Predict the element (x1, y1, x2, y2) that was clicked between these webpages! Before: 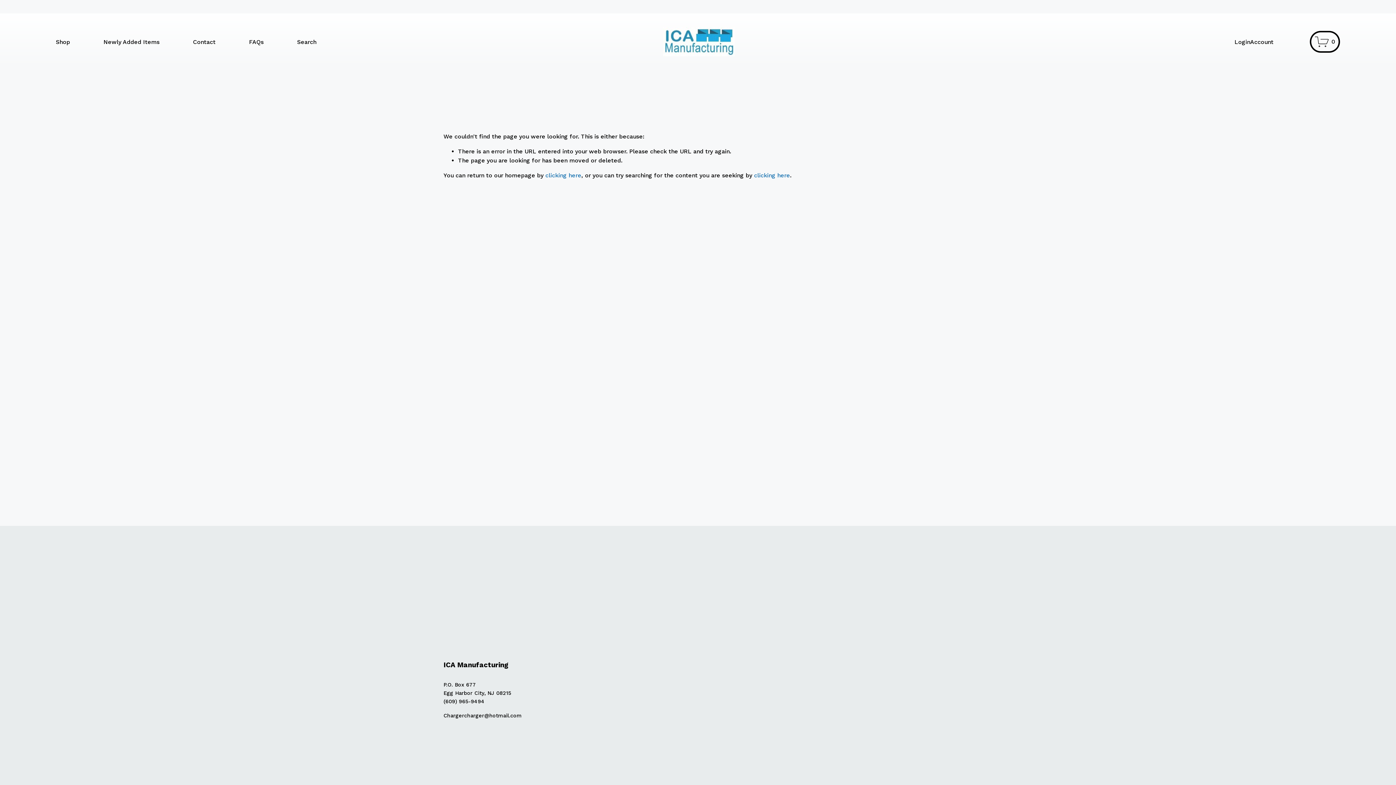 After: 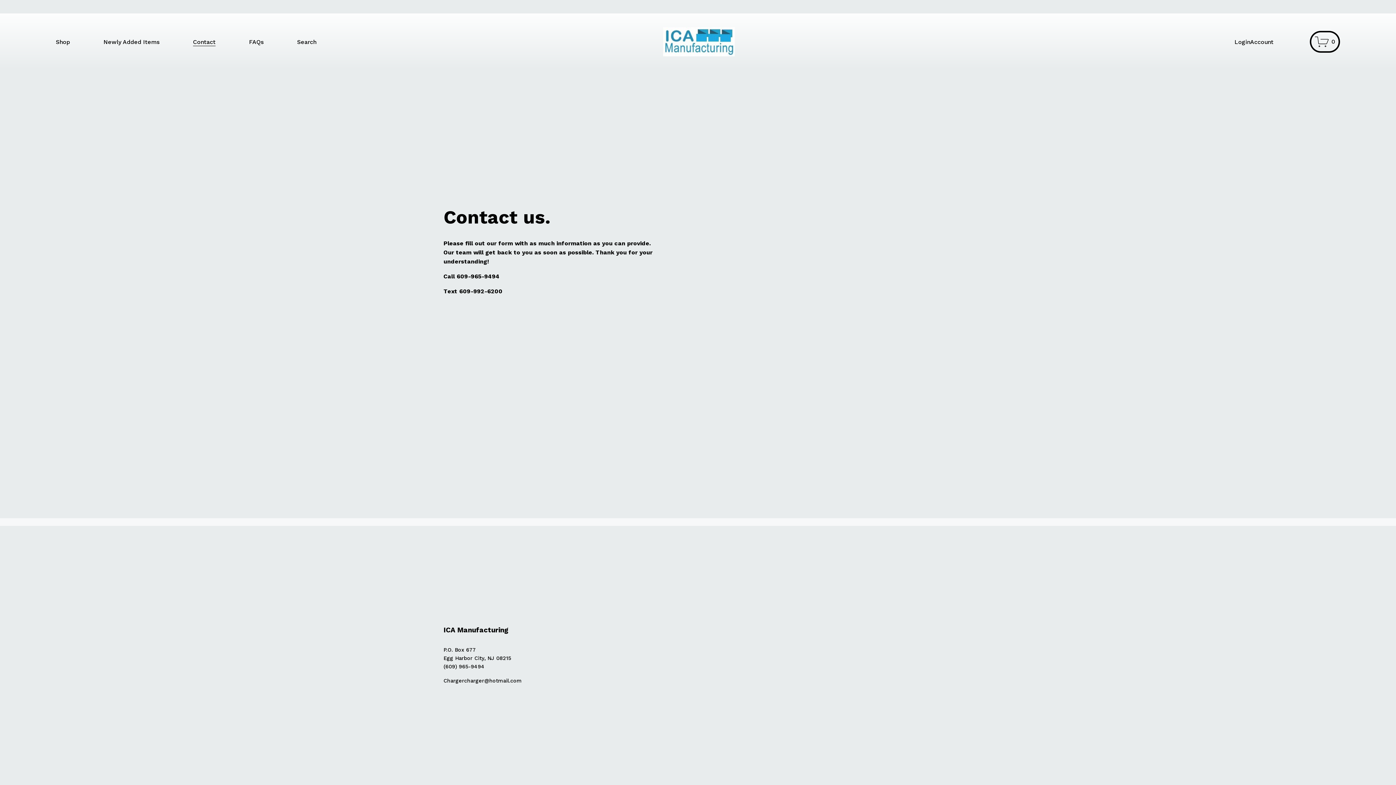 Action: label: Contact bbox: (193, 36, 215, 47)